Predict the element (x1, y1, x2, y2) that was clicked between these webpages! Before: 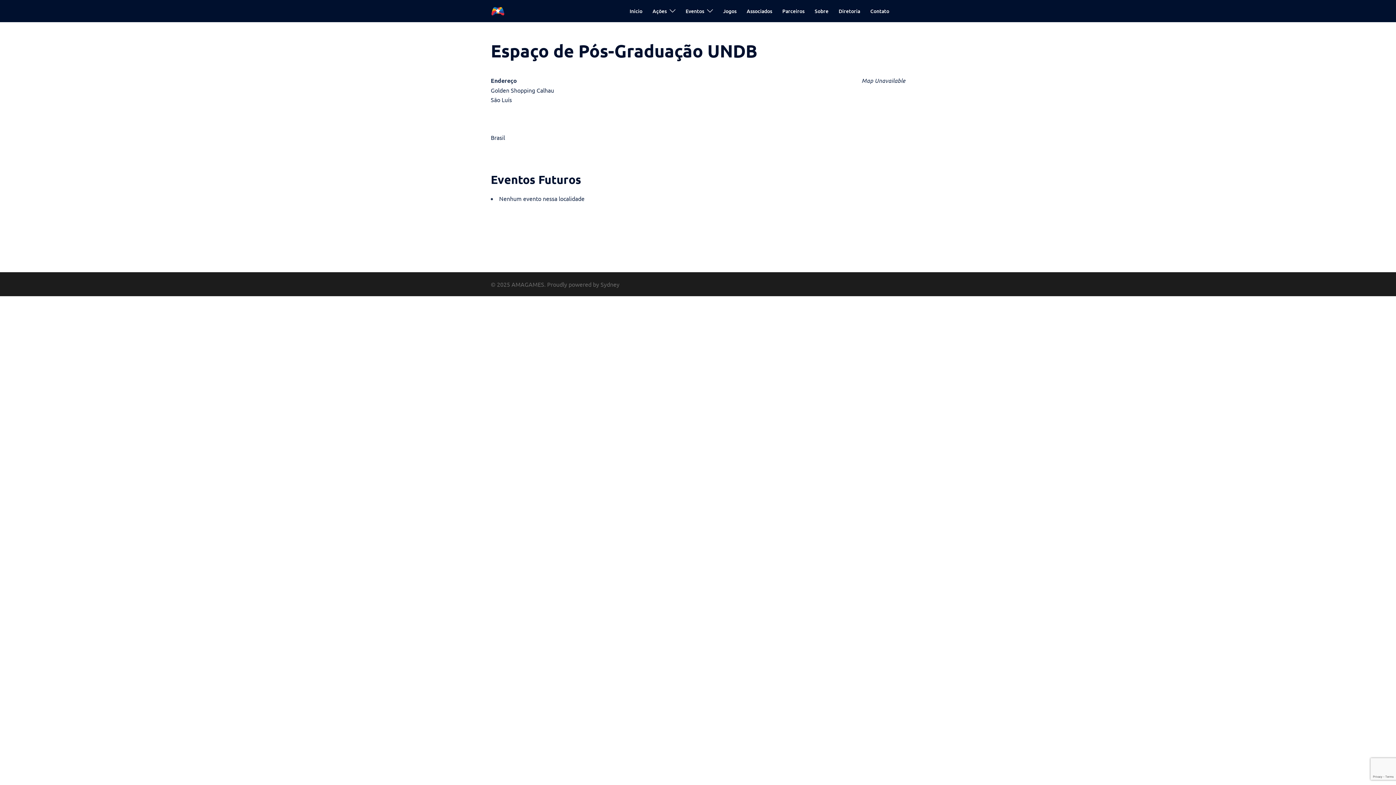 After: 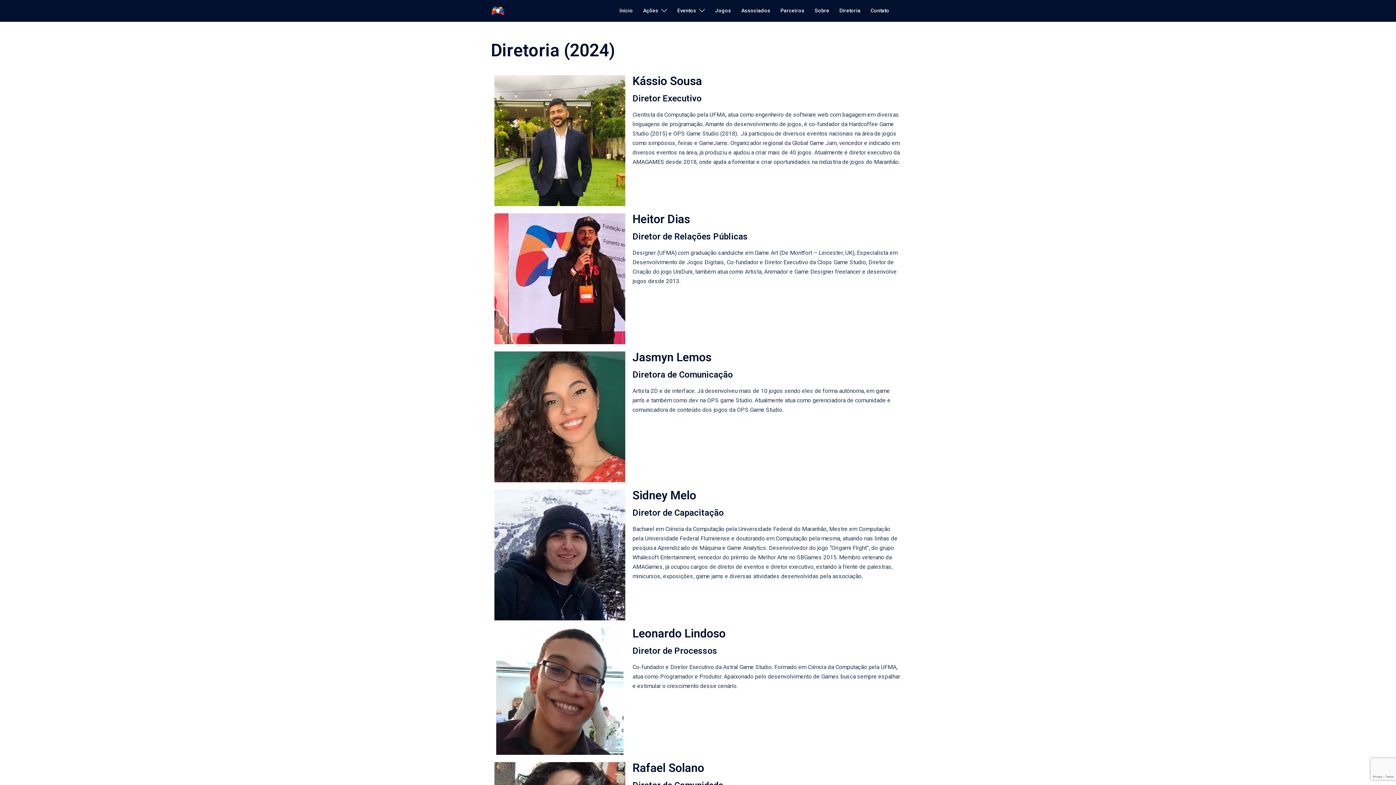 Action: bbox: (838, 6, 860, 15) label: Diretoria